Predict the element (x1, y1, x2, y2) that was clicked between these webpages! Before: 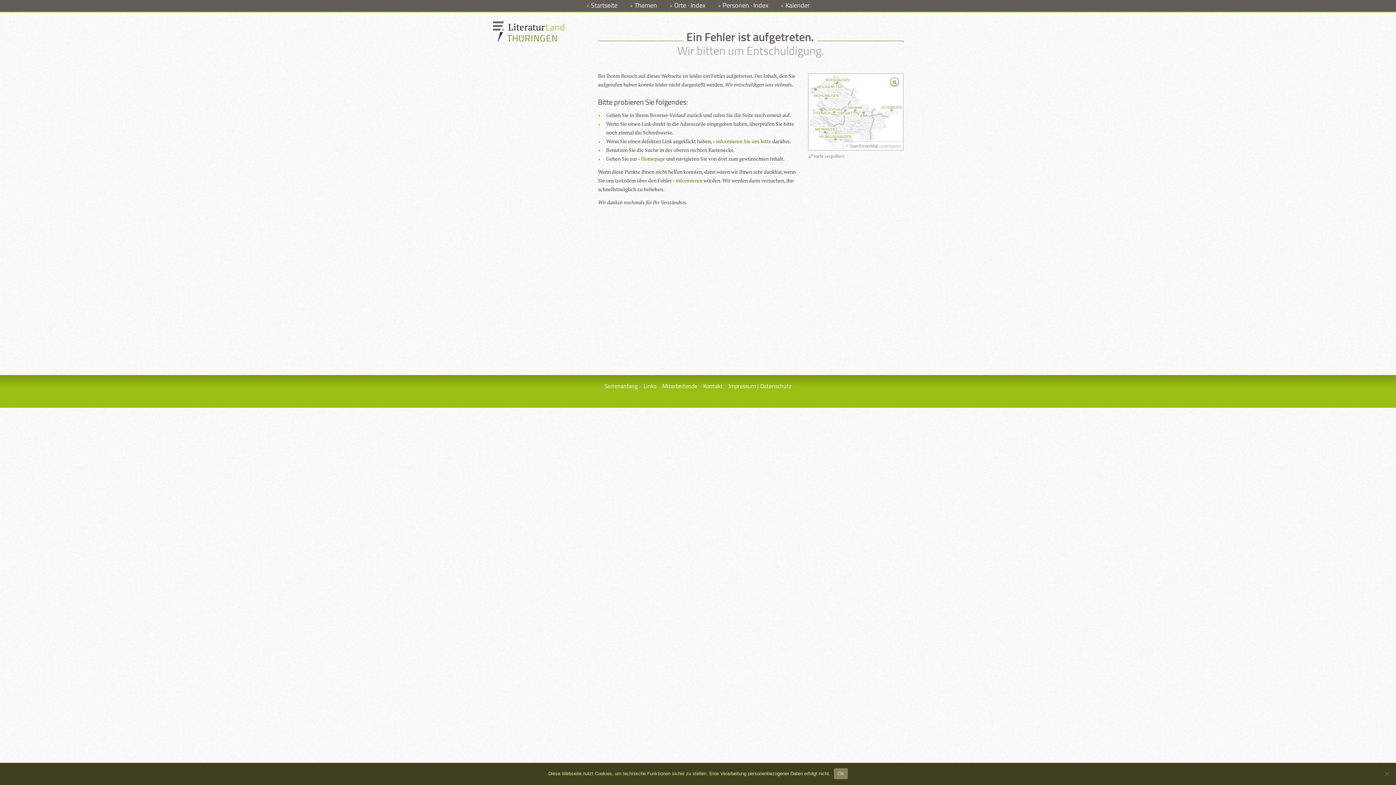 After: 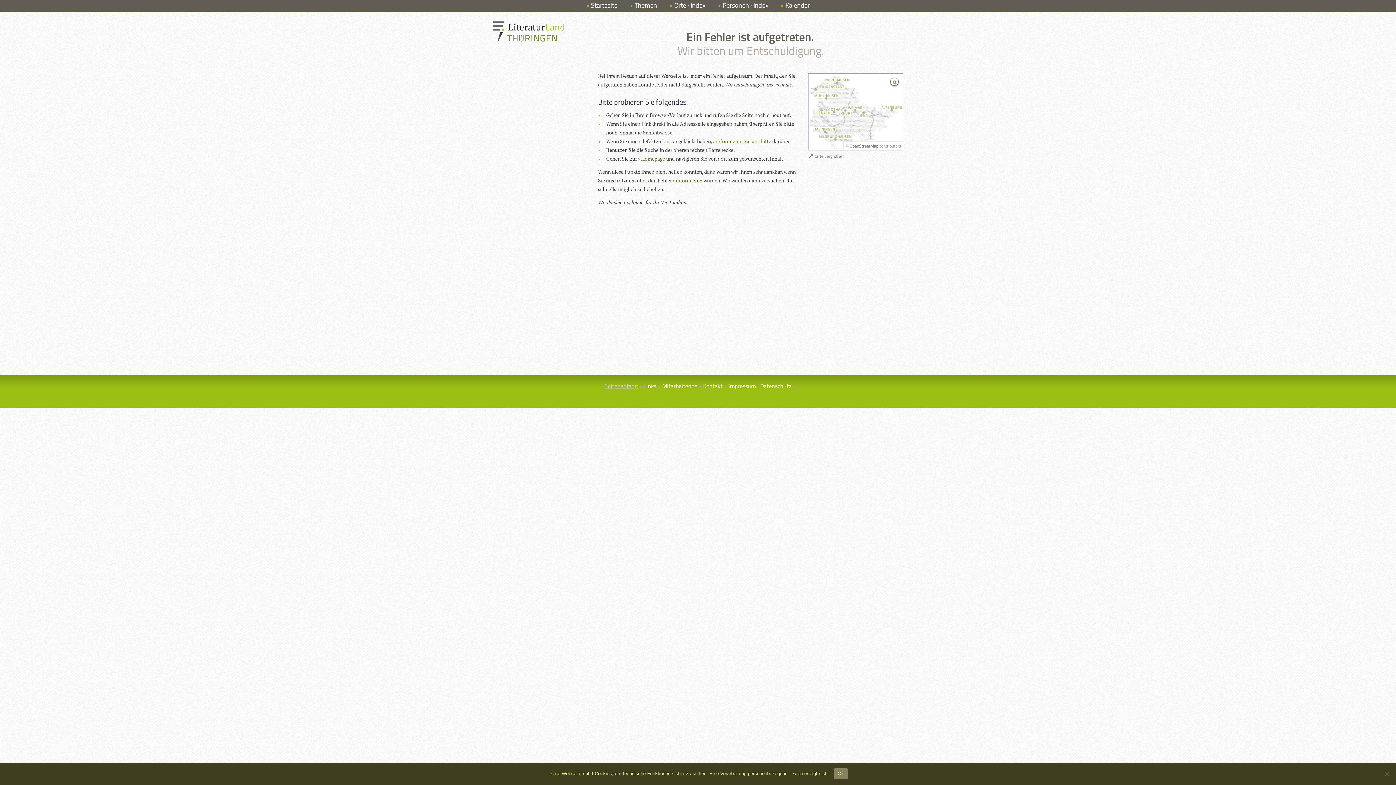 Action: label: Seitenanfang bbox: (604, 381, 637, 390)